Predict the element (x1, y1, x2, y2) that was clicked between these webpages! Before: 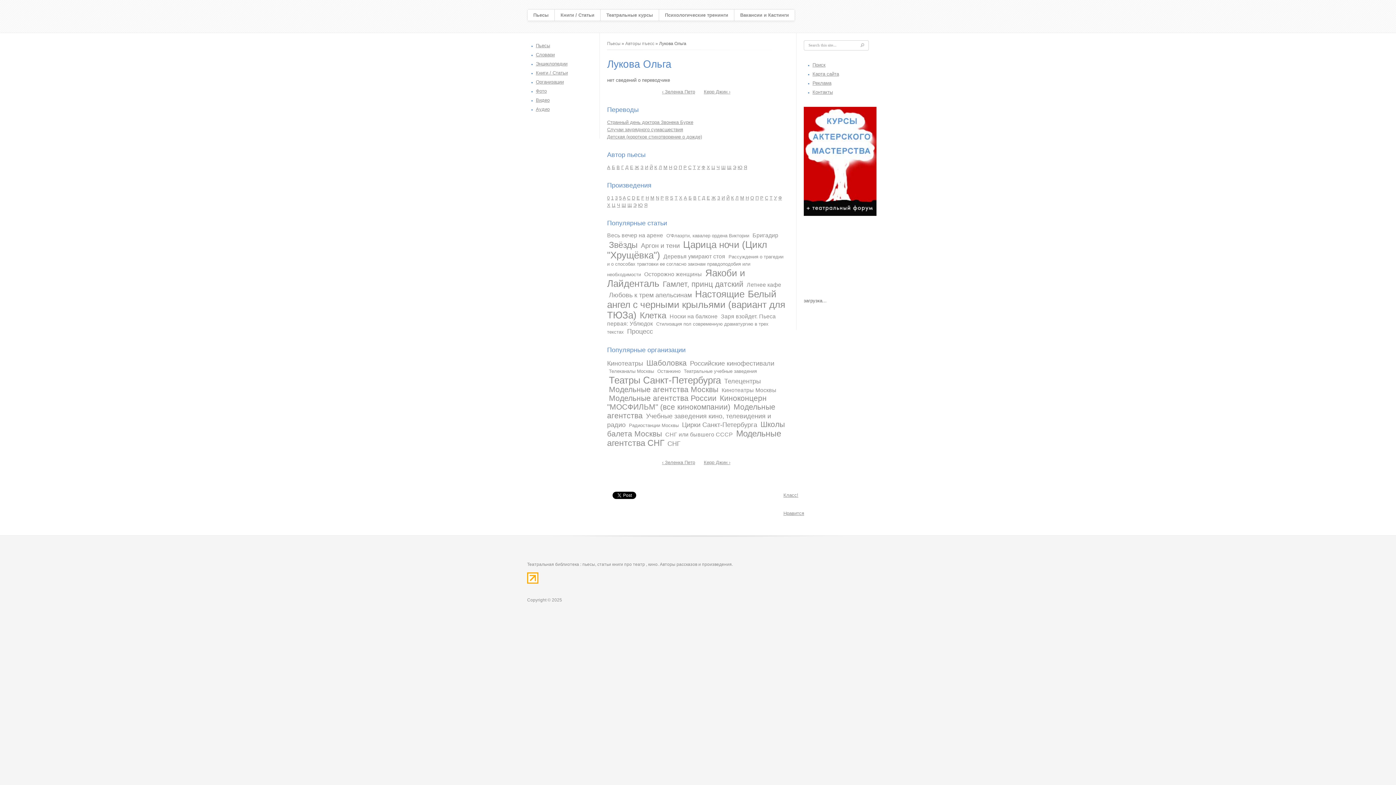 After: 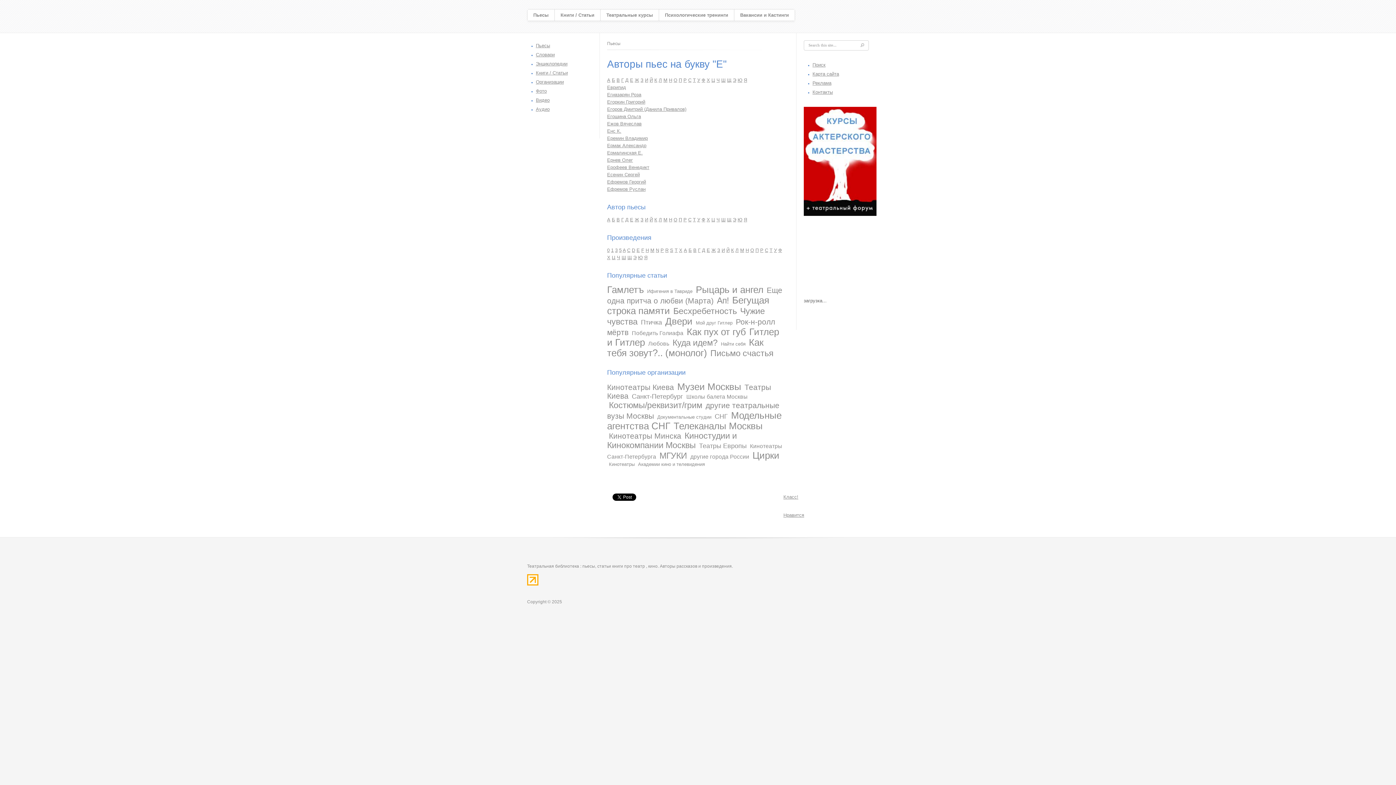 Action: bbox: (630, 164, 633, 170) label: Е